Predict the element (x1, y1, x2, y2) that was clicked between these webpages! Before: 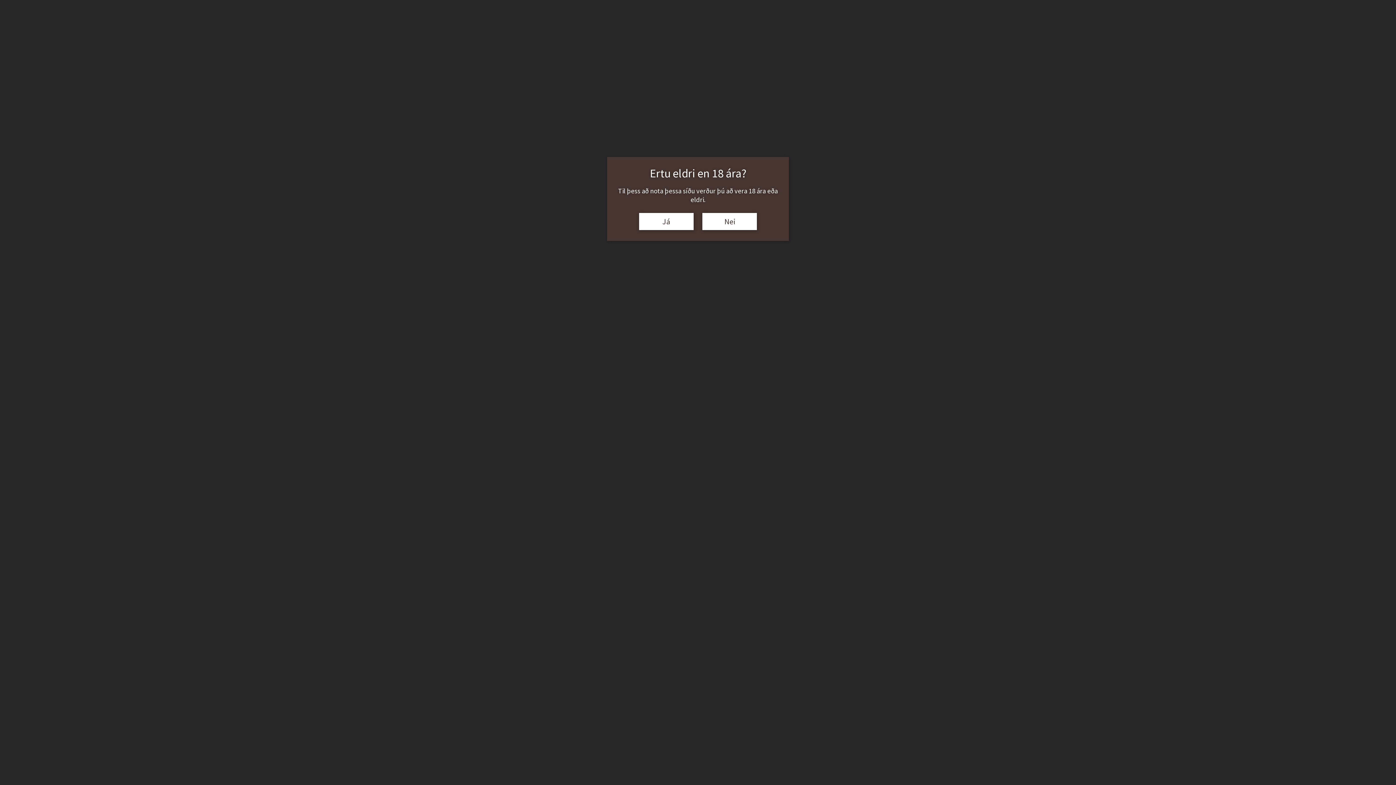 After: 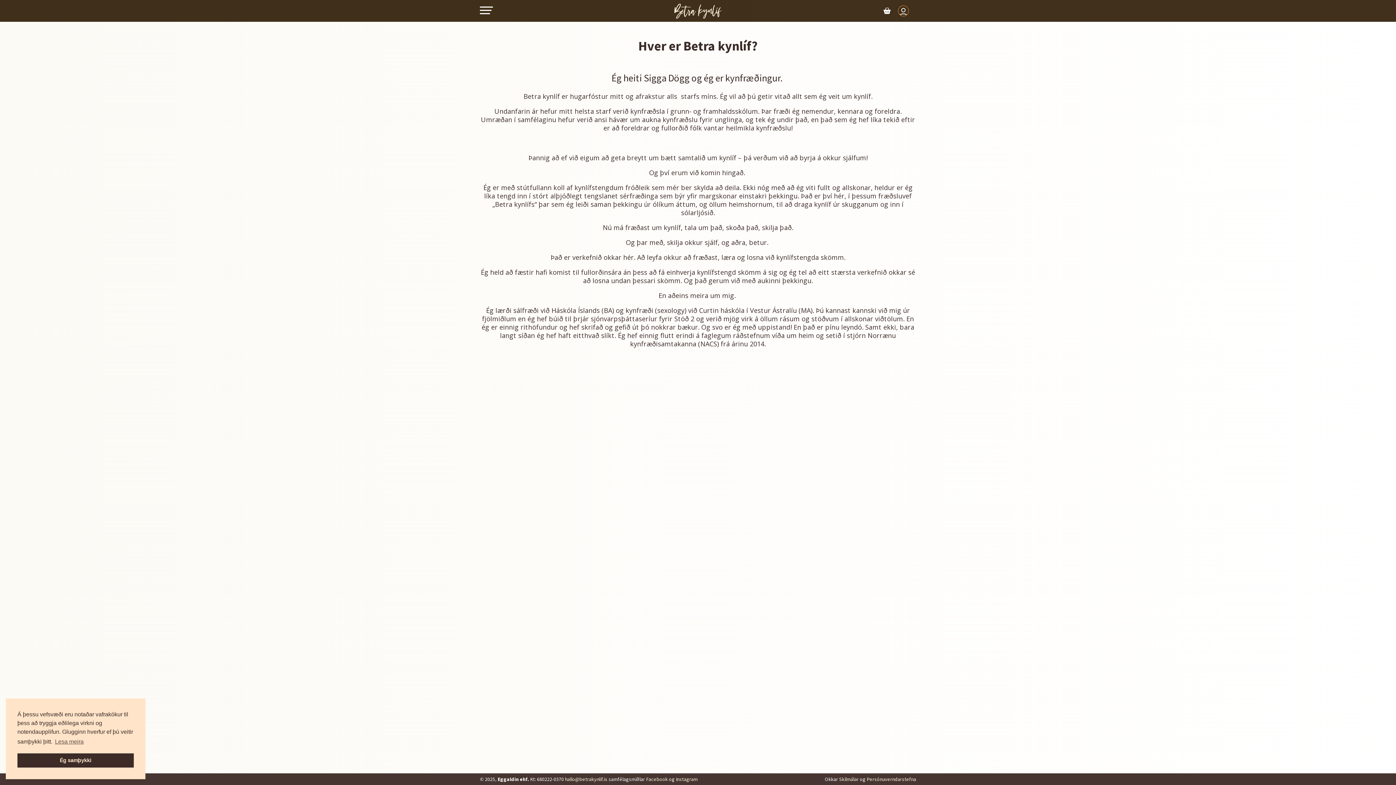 Action: label: Já bbox: (639, 212, 693, 230)